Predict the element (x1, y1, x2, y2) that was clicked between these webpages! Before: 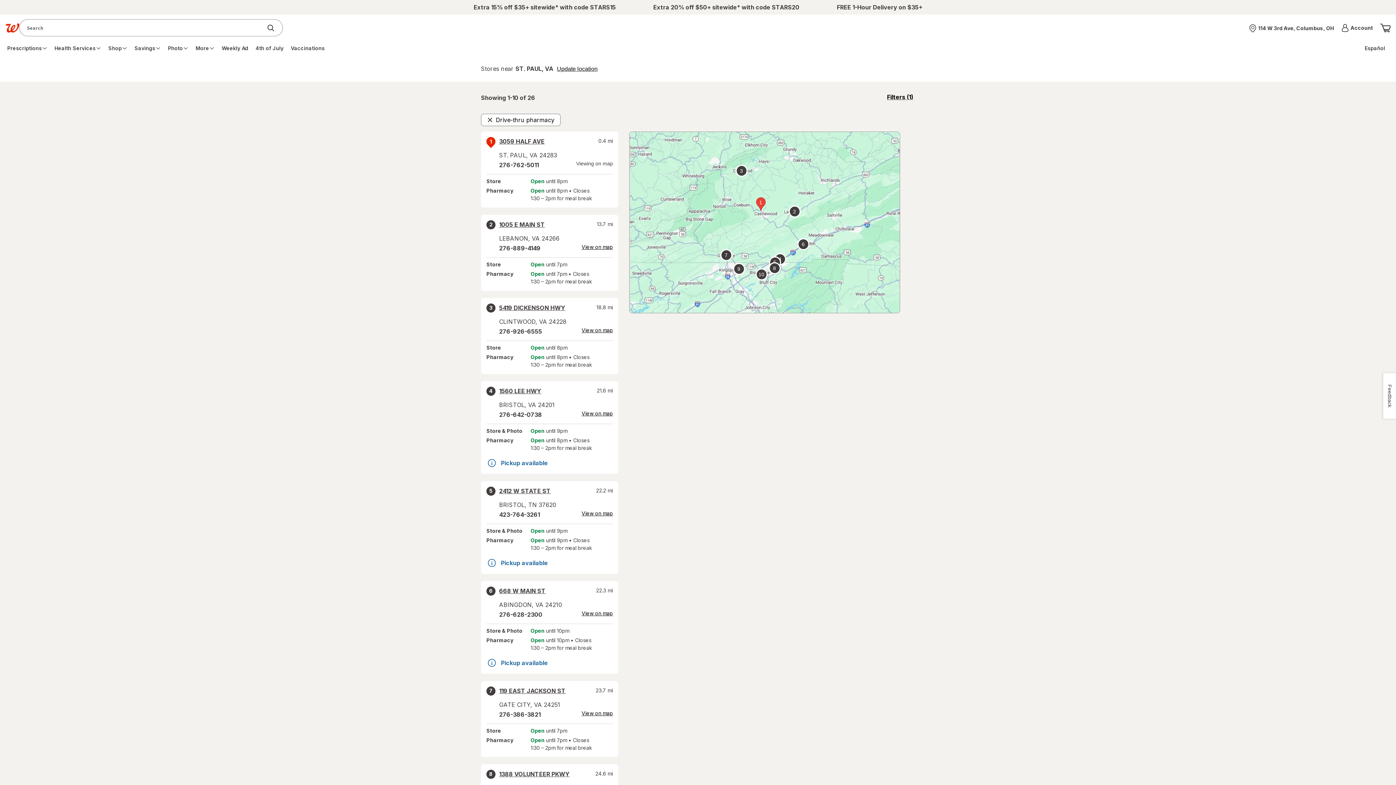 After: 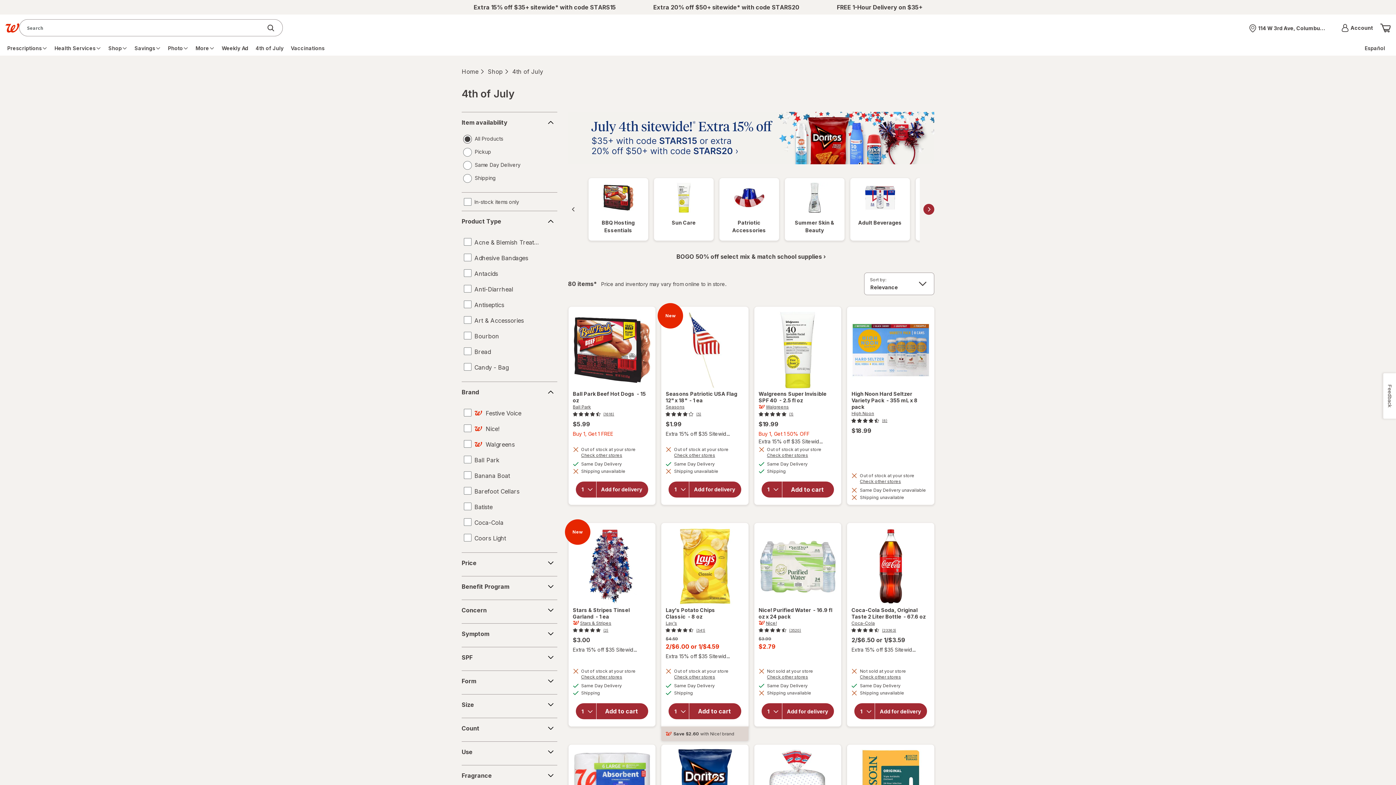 Action: bbox: (252, 41, 287, 54) label: 4th of July